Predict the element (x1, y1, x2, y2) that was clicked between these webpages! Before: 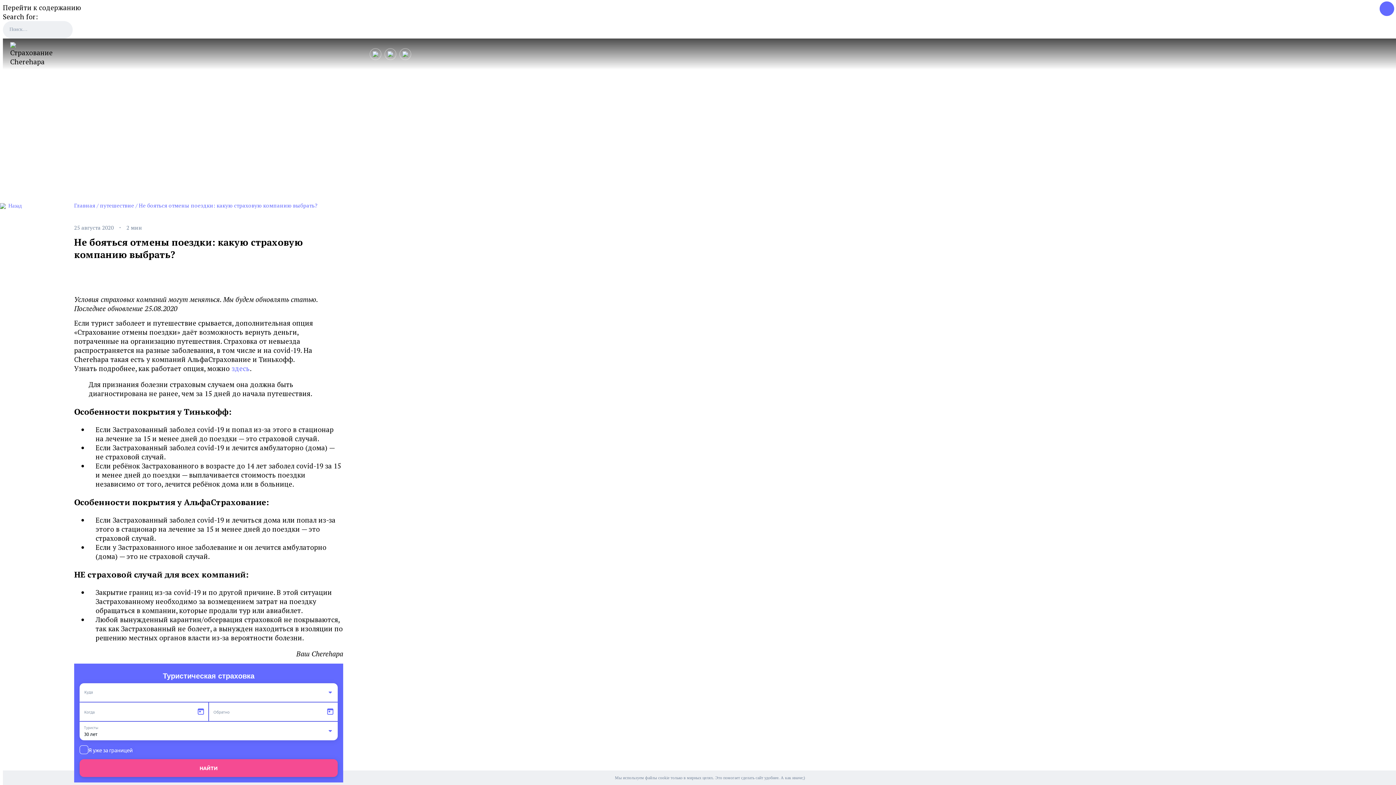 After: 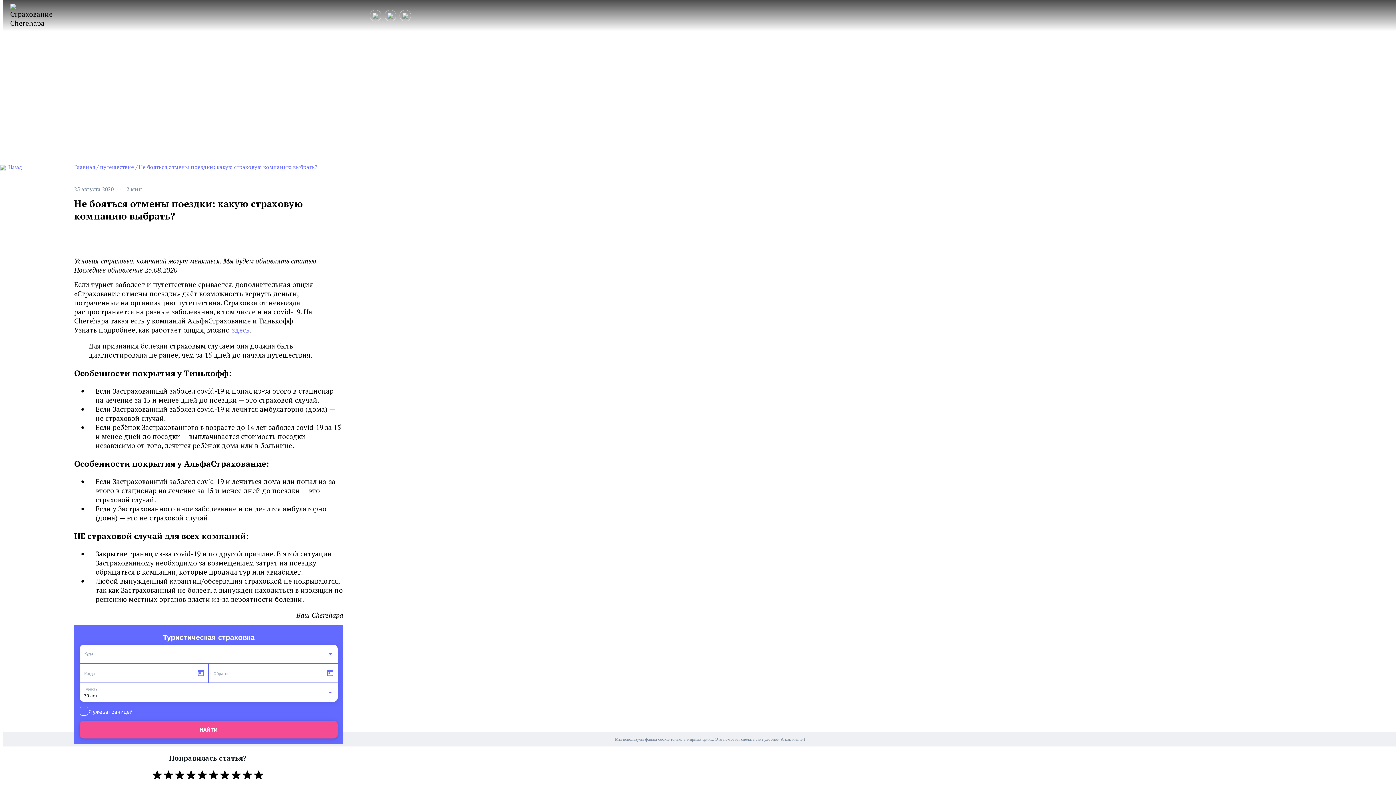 Action: label: Перейти к содержанию bbox: (2, 2, 81, 12)